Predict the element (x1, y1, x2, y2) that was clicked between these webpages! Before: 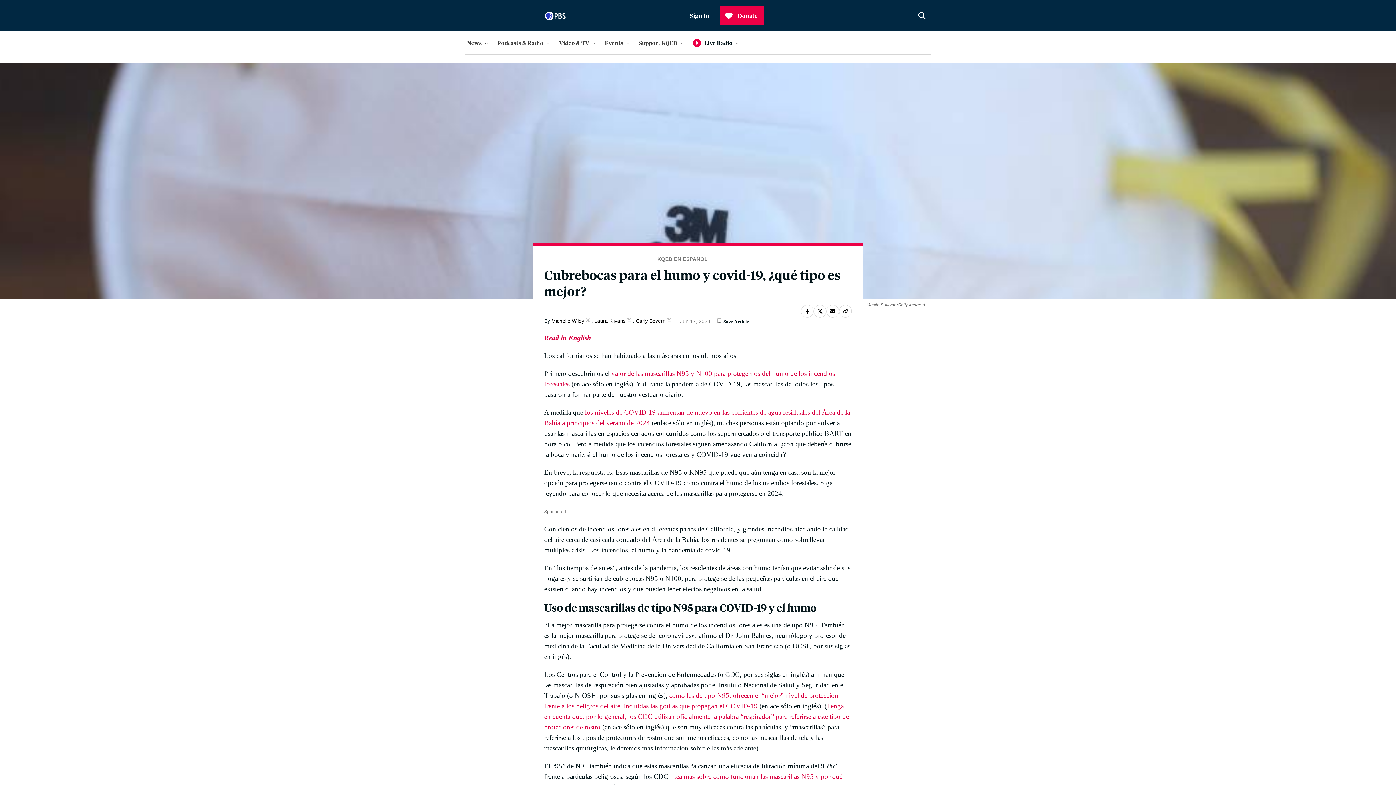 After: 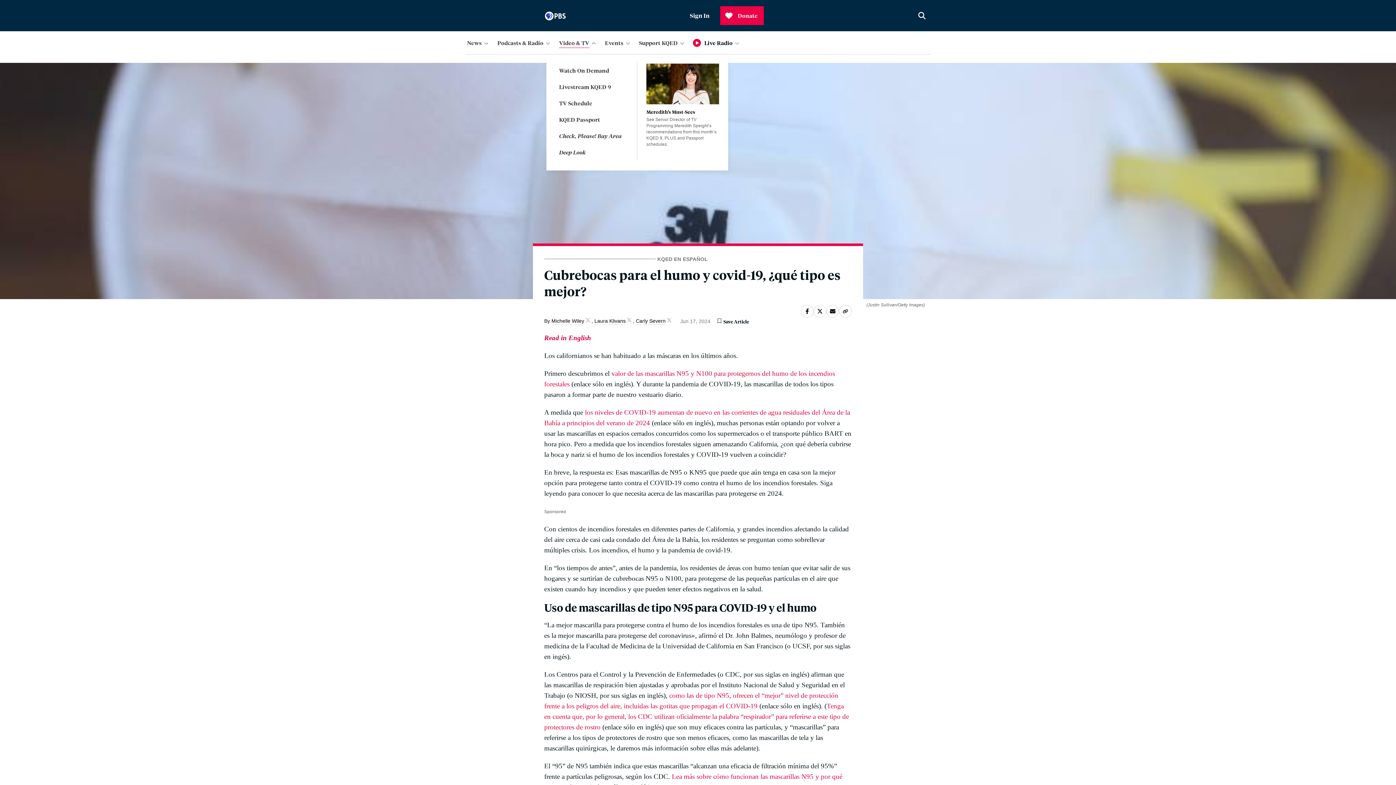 Action: label: Video & TV bbox: (557, 36, 600, 48)